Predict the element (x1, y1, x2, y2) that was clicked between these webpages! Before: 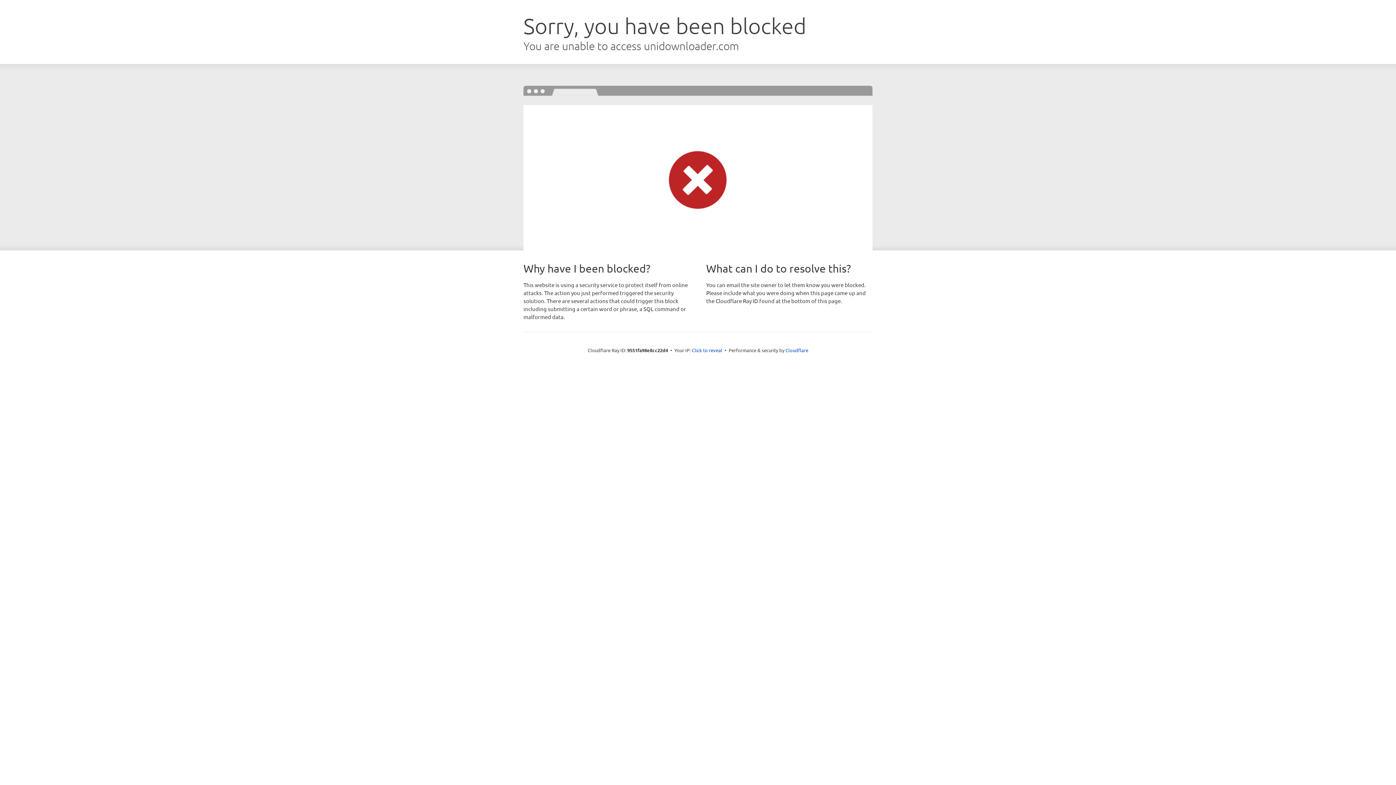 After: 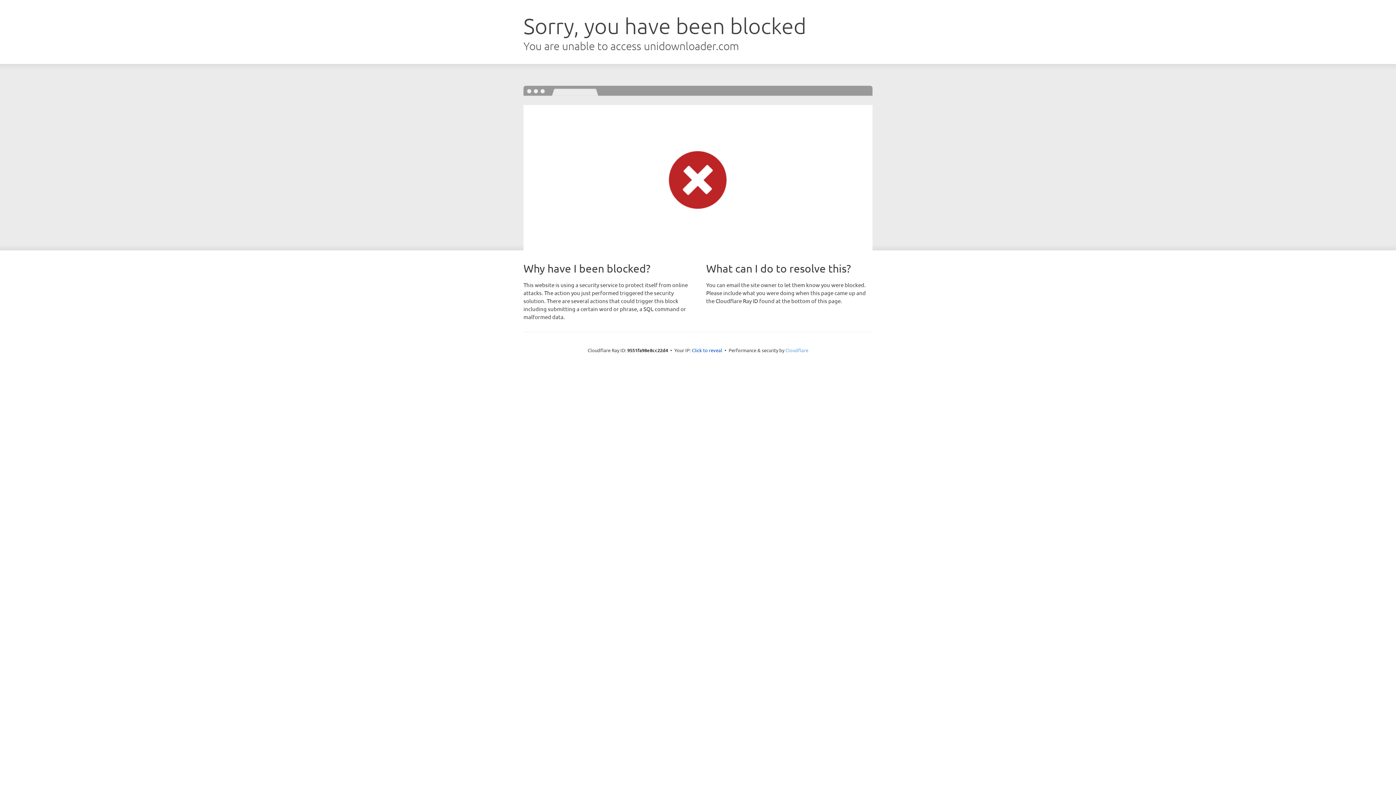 Action: label: Cloudflare bbox: (785, 347, 808, 353)